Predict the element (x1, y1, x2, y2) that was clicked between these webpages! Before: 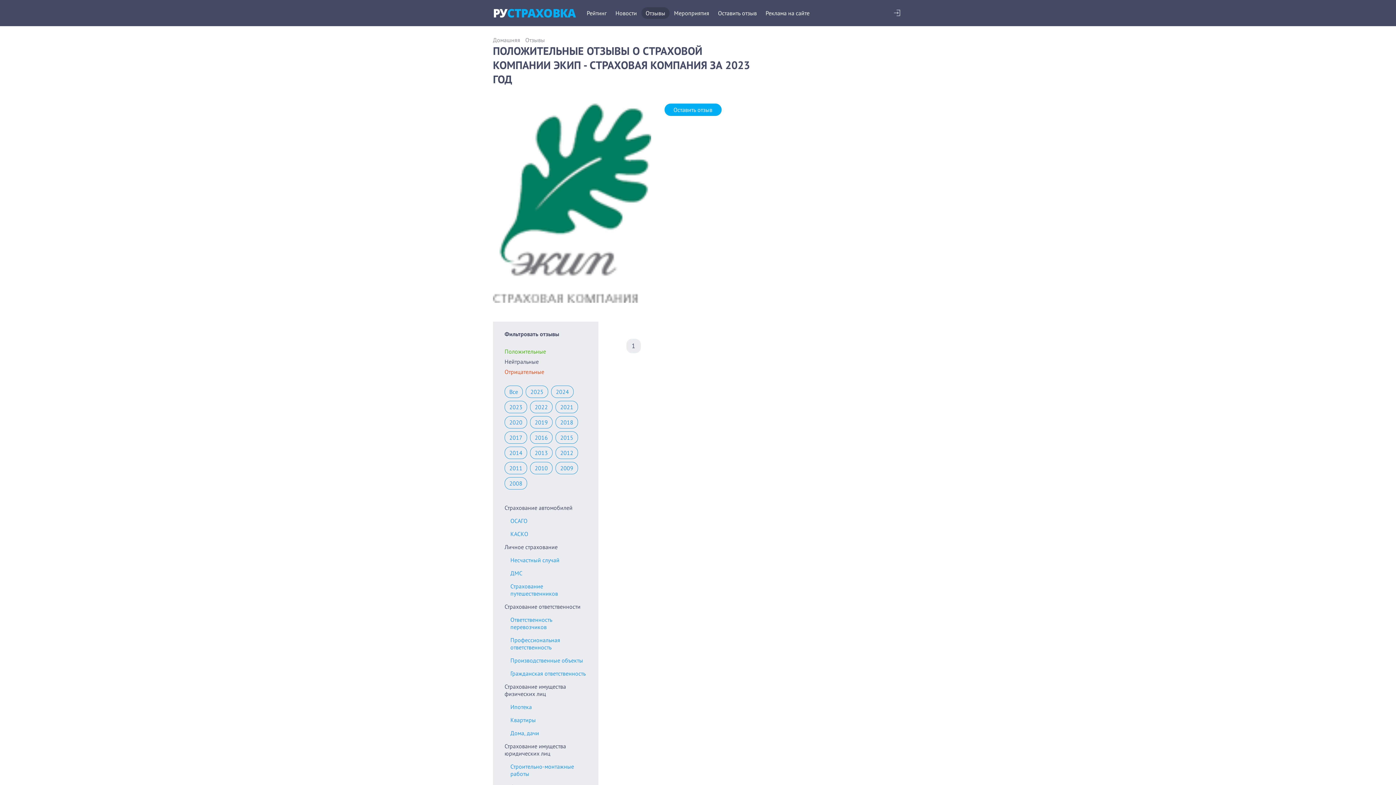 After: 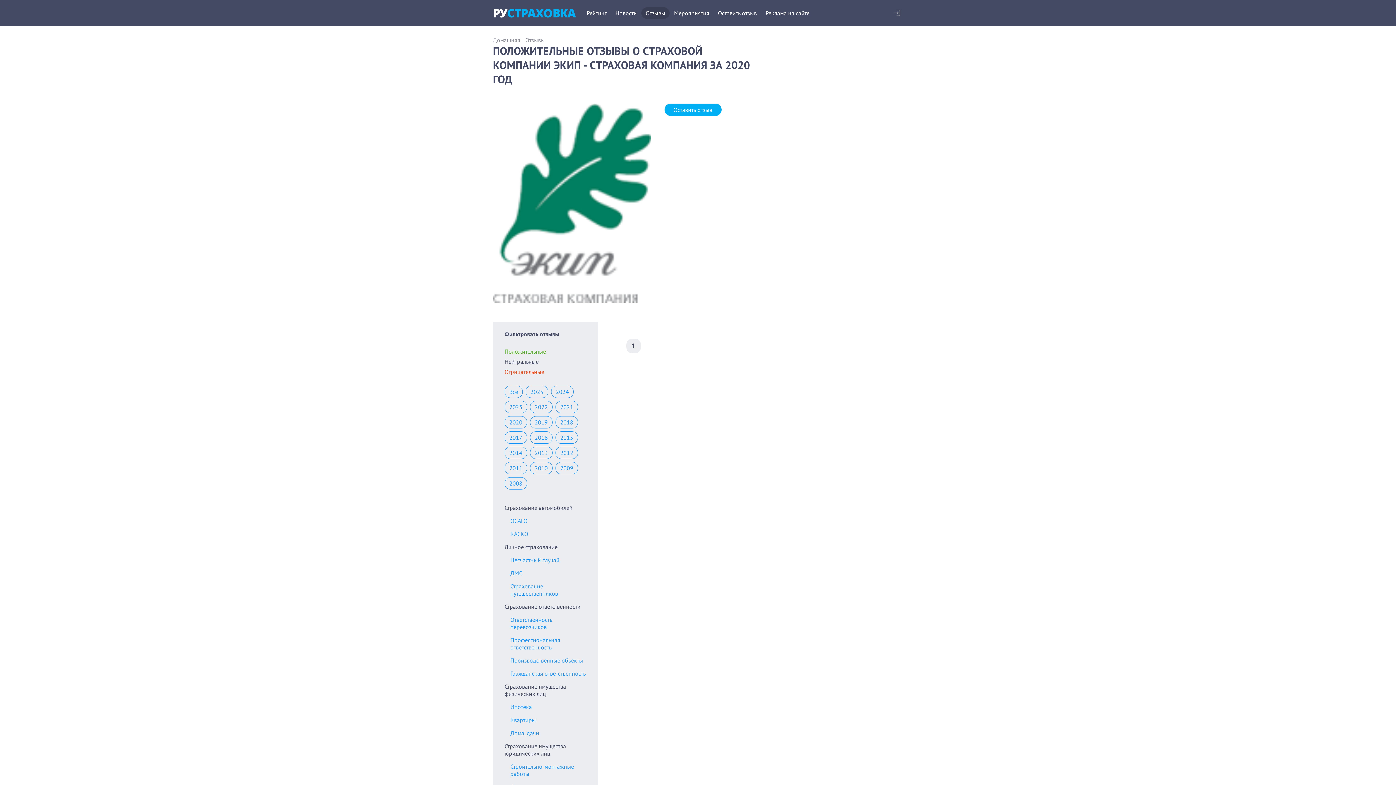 Action: label: 2020 bbox: (504, 416, 527, 428)